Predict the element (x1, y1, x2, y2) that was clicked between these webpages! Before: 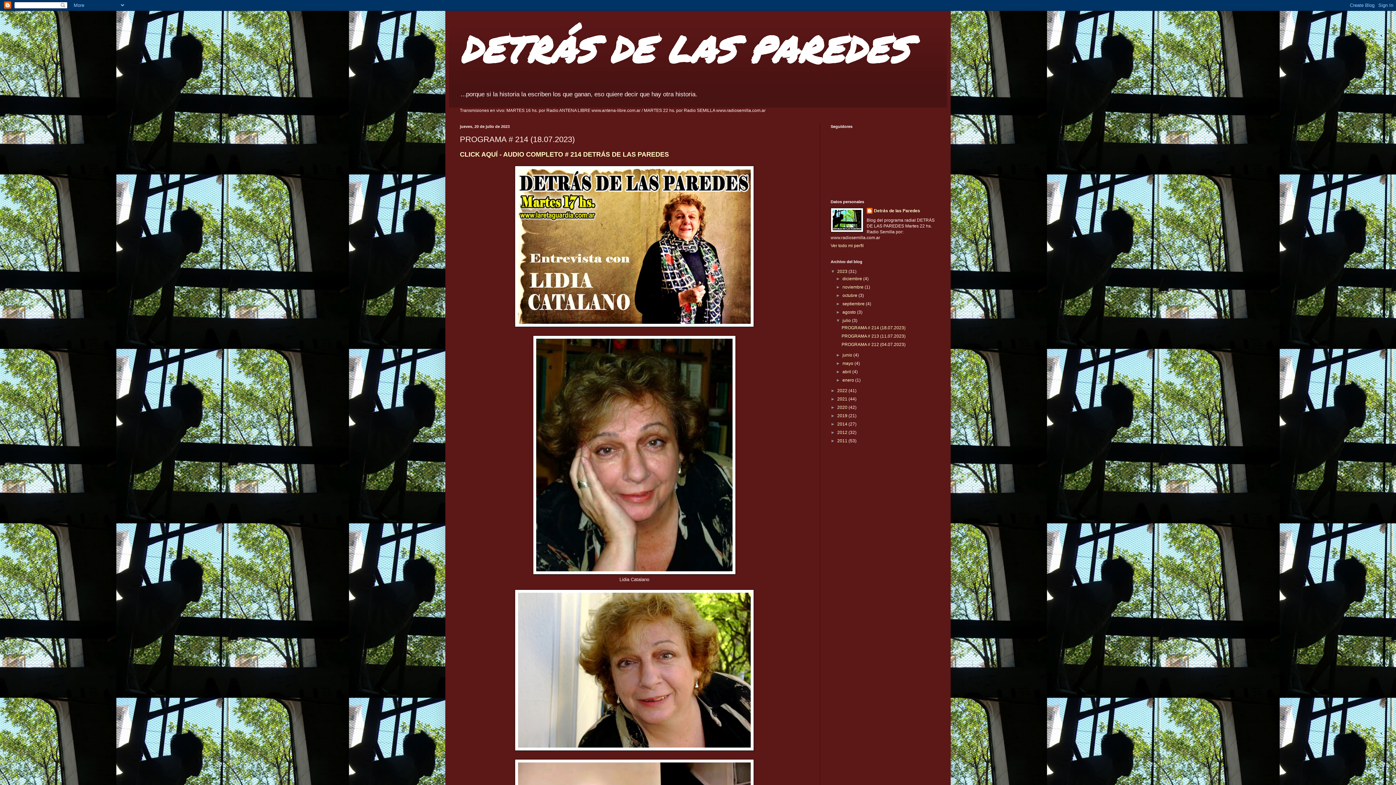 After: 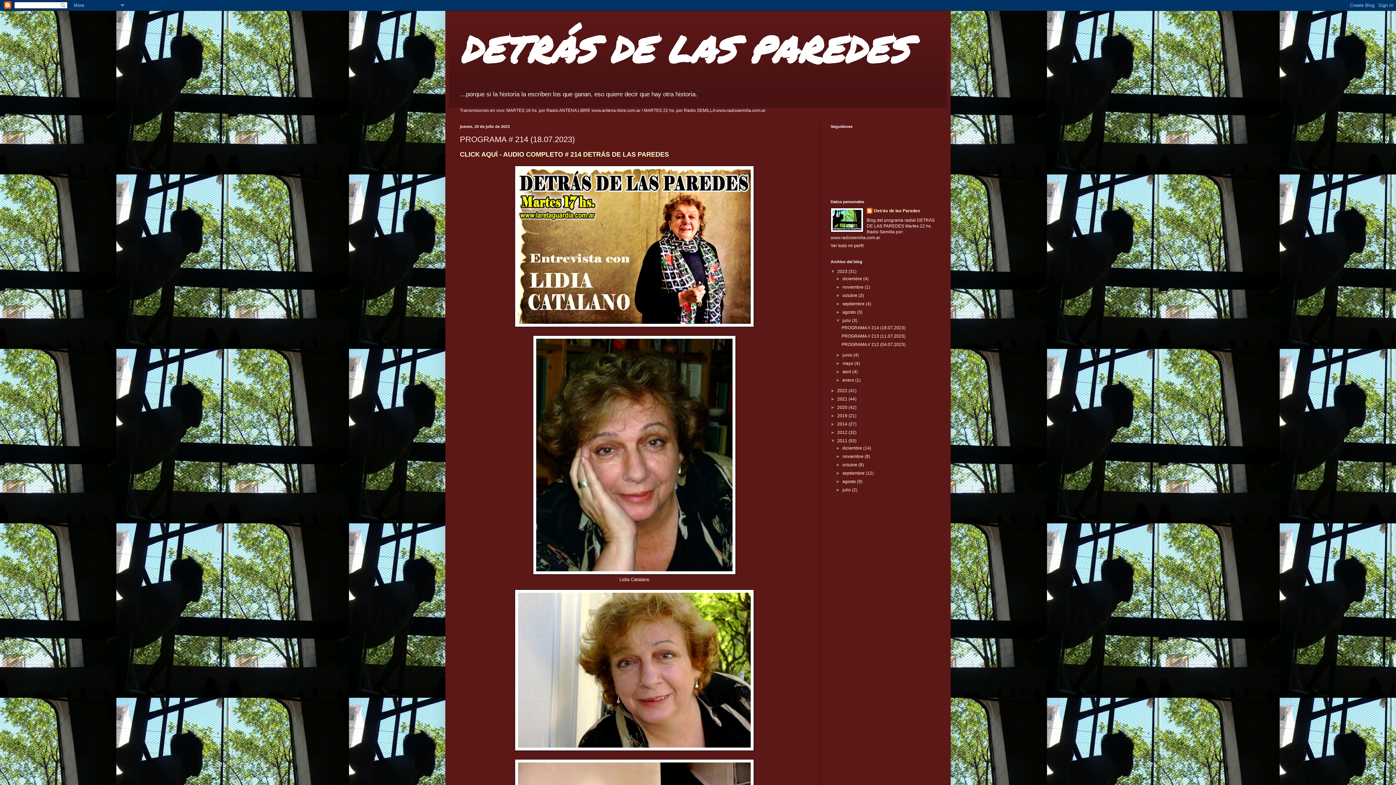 Action: bbox: (830, 438, 837, 443) label: ►  